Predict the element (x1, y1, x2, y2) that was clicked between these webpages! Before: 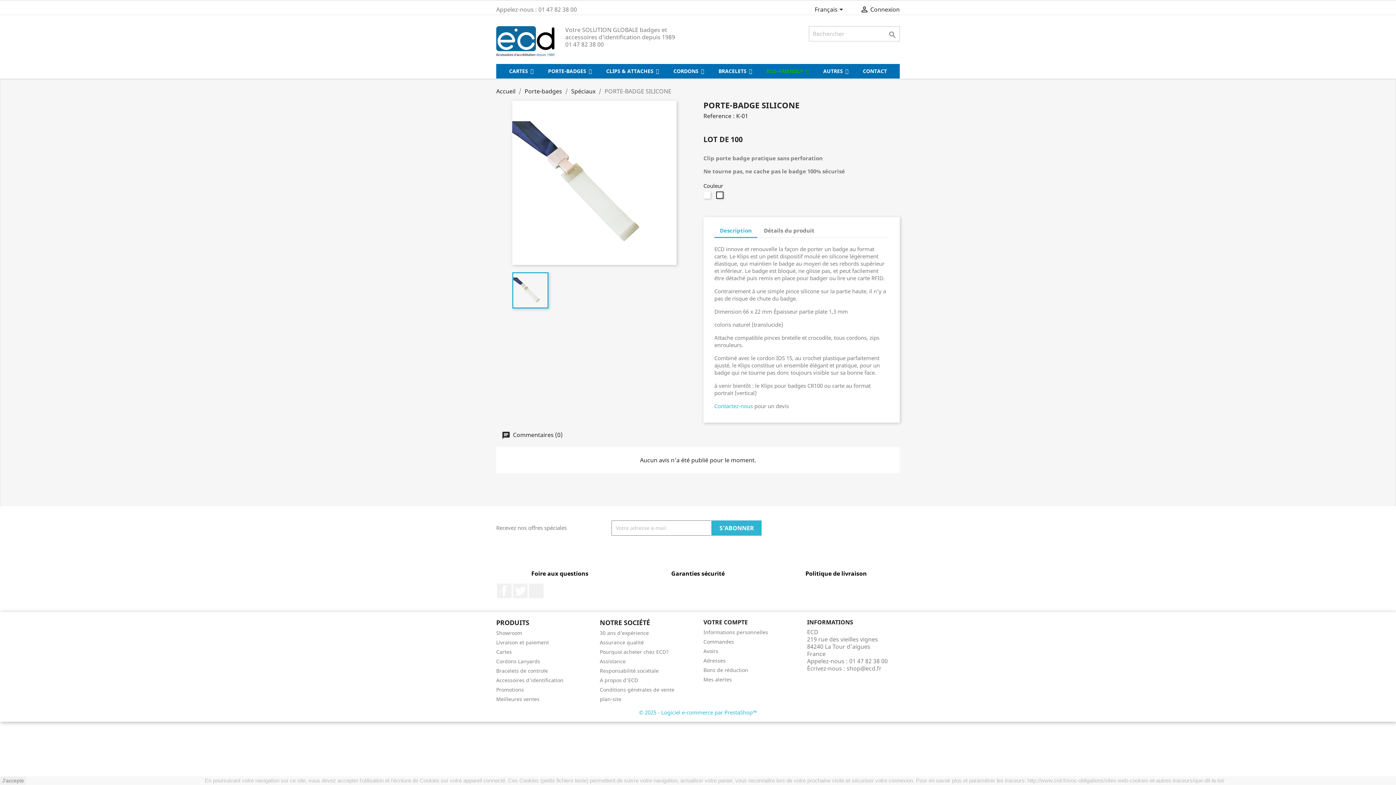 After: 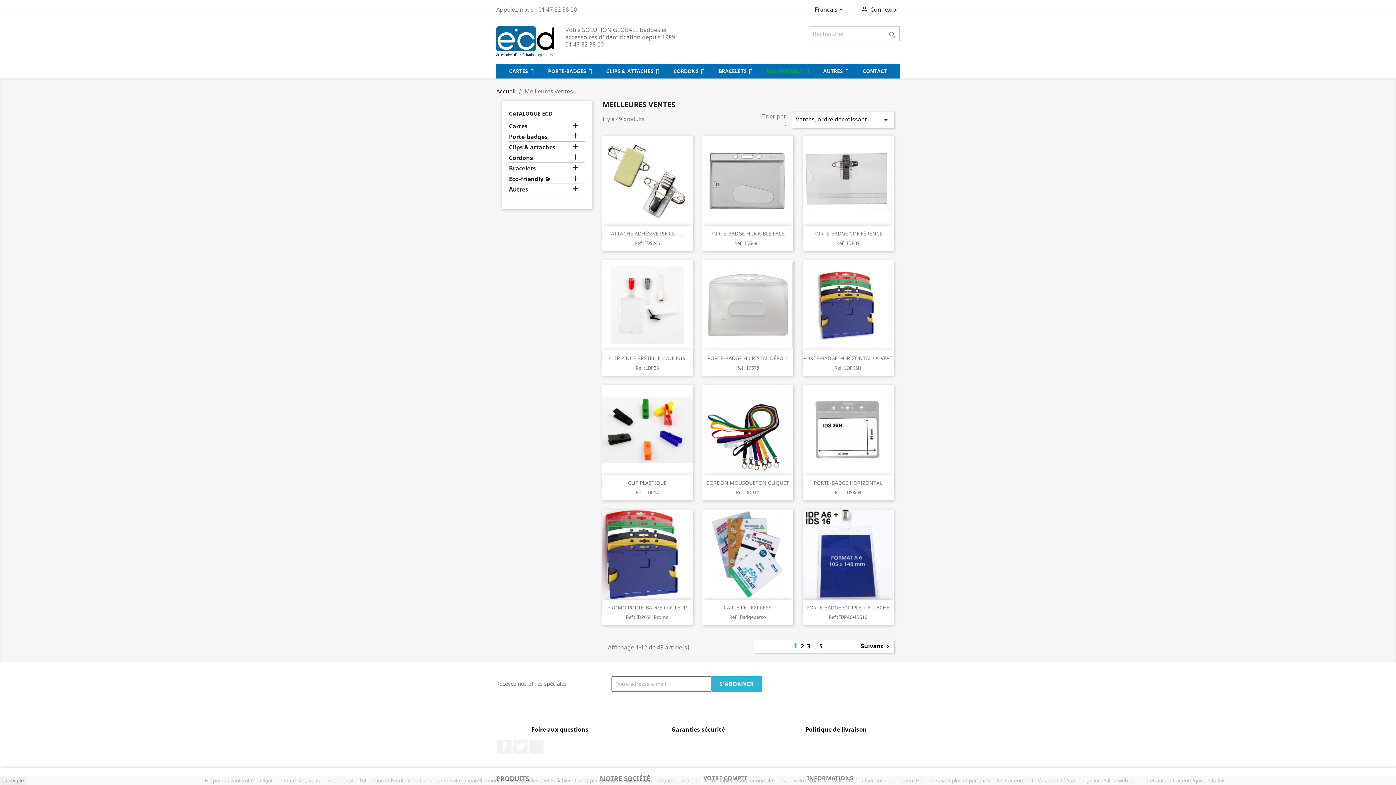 Action: bbox: (496, 695, 539, 702) label: Meilleures ventes